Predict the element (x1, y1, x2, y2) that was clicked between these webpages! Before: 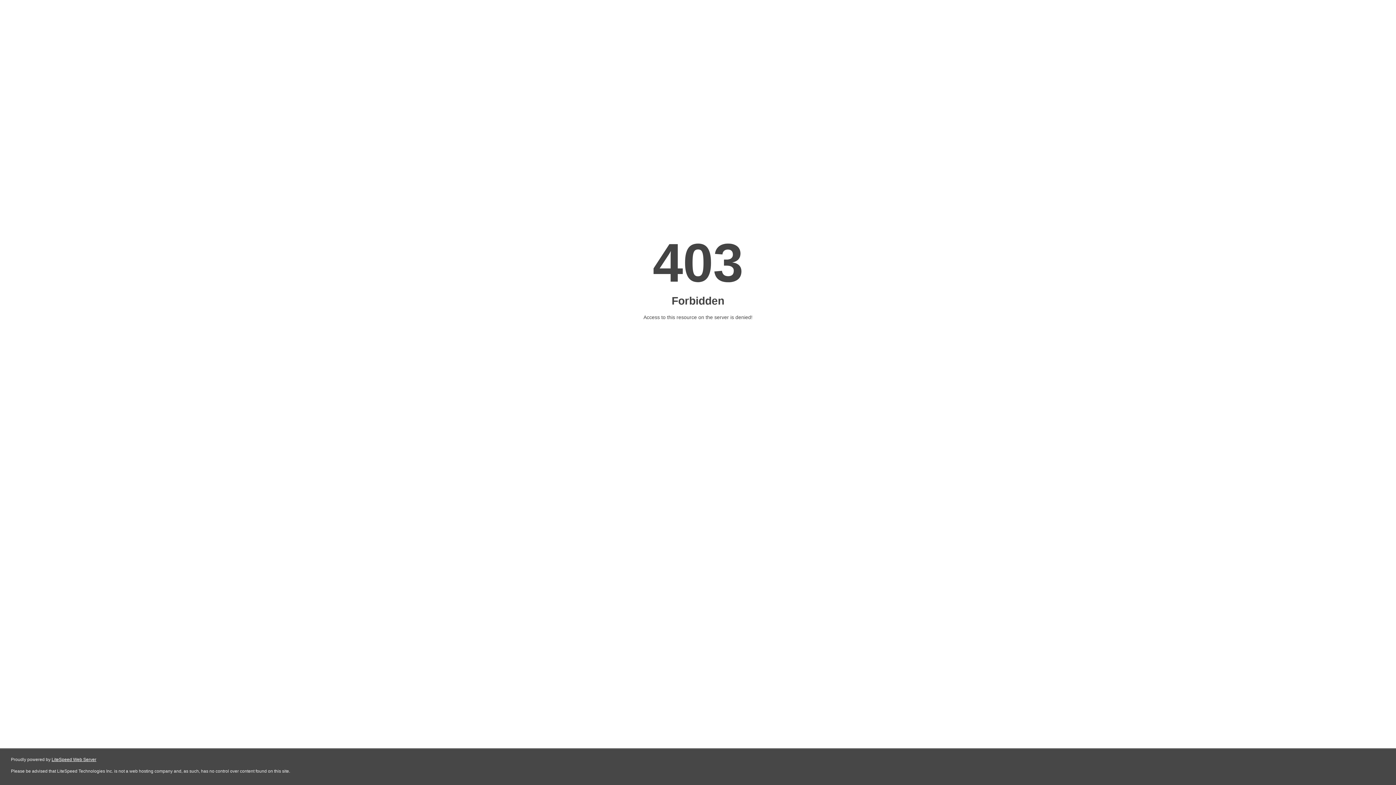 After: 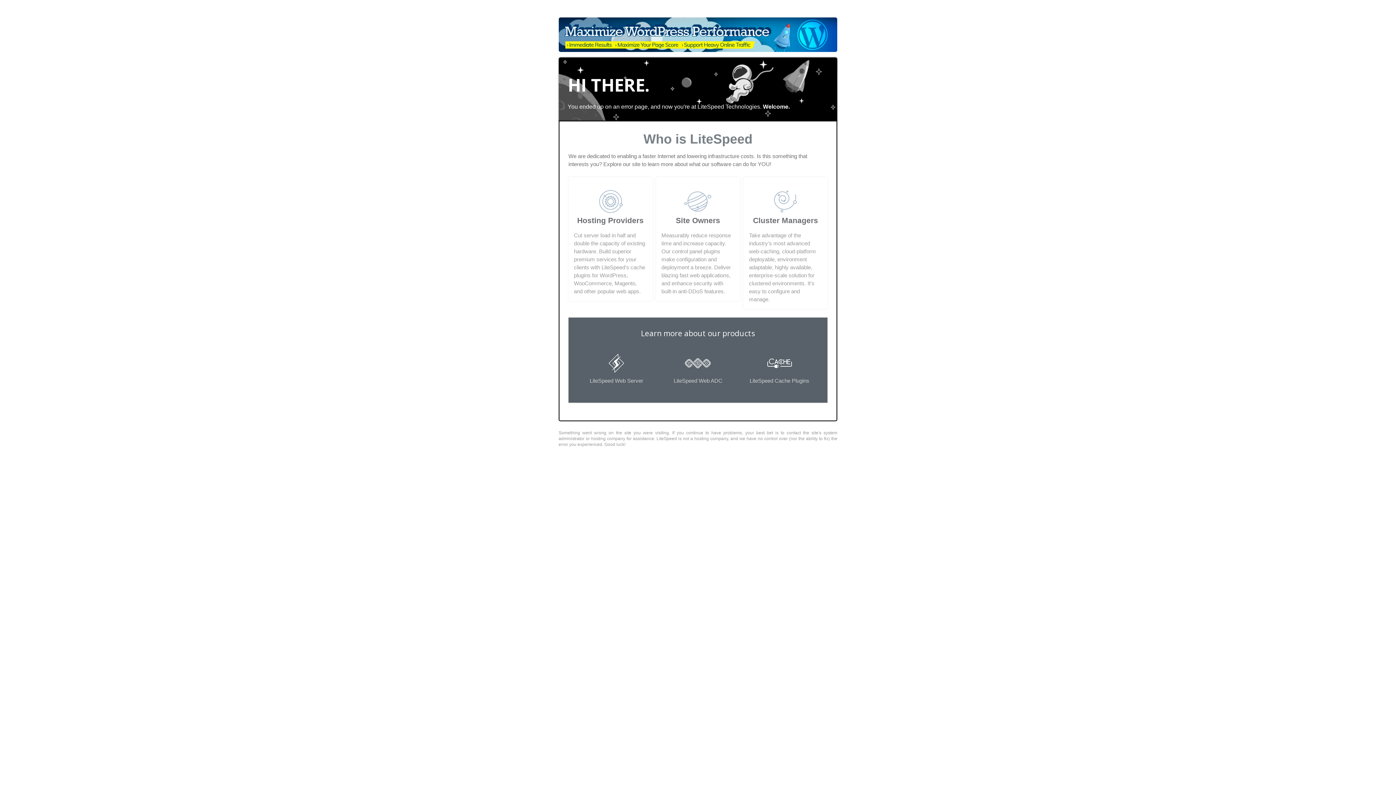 Action: bbox: (51, 757, 96, 762) label: LiteSpeed Web Server